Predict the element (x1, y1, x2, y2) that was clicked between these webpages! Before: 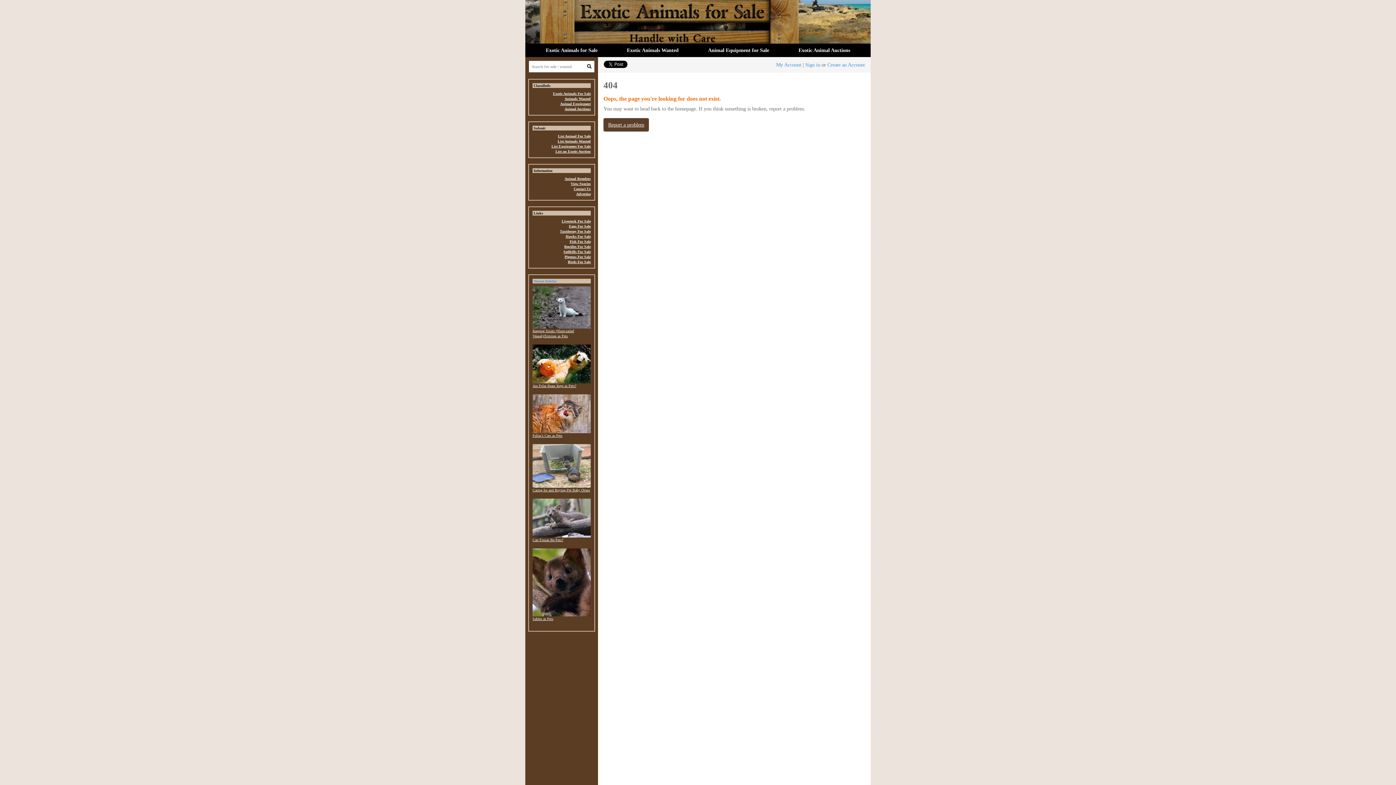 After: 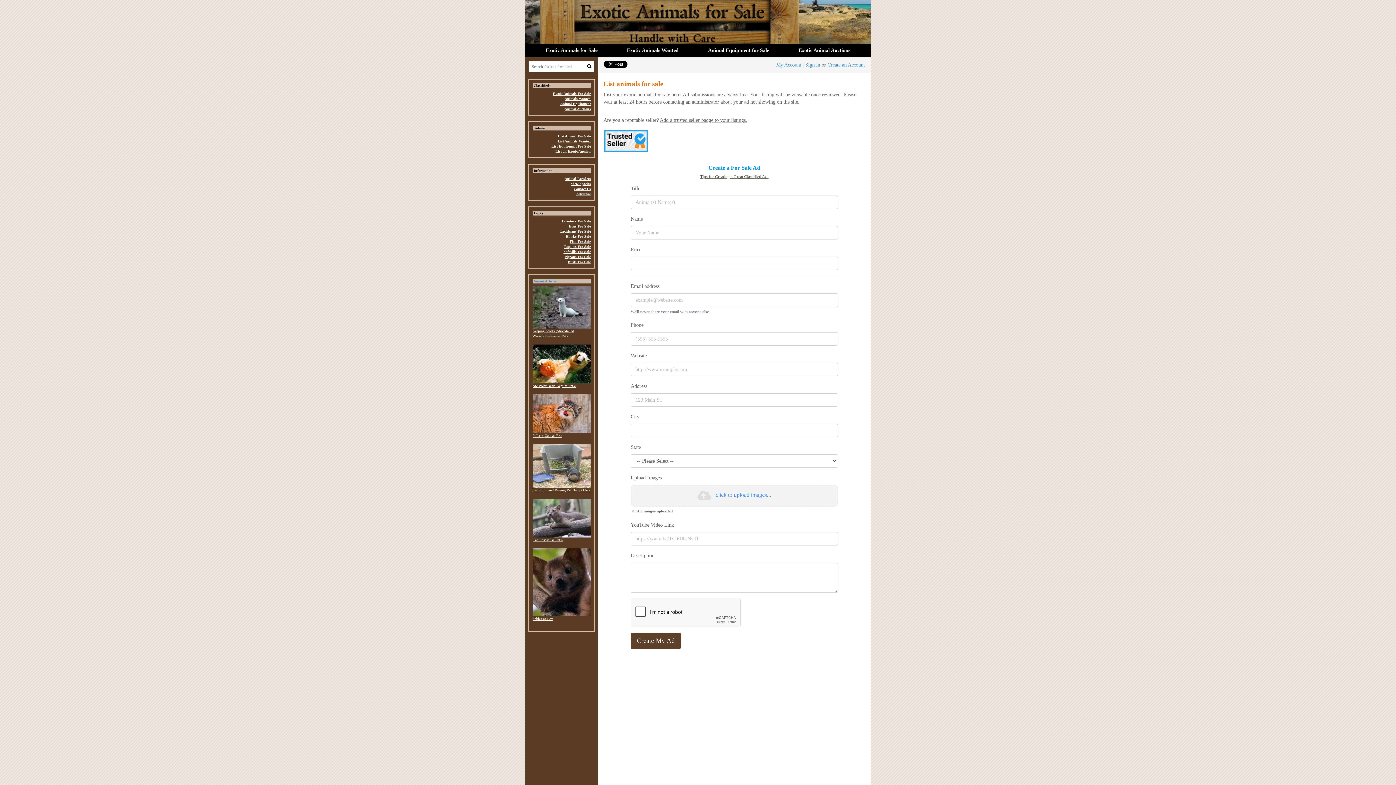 Action: label: List Animal For Sale bbox: (558, 134, 590, 138)